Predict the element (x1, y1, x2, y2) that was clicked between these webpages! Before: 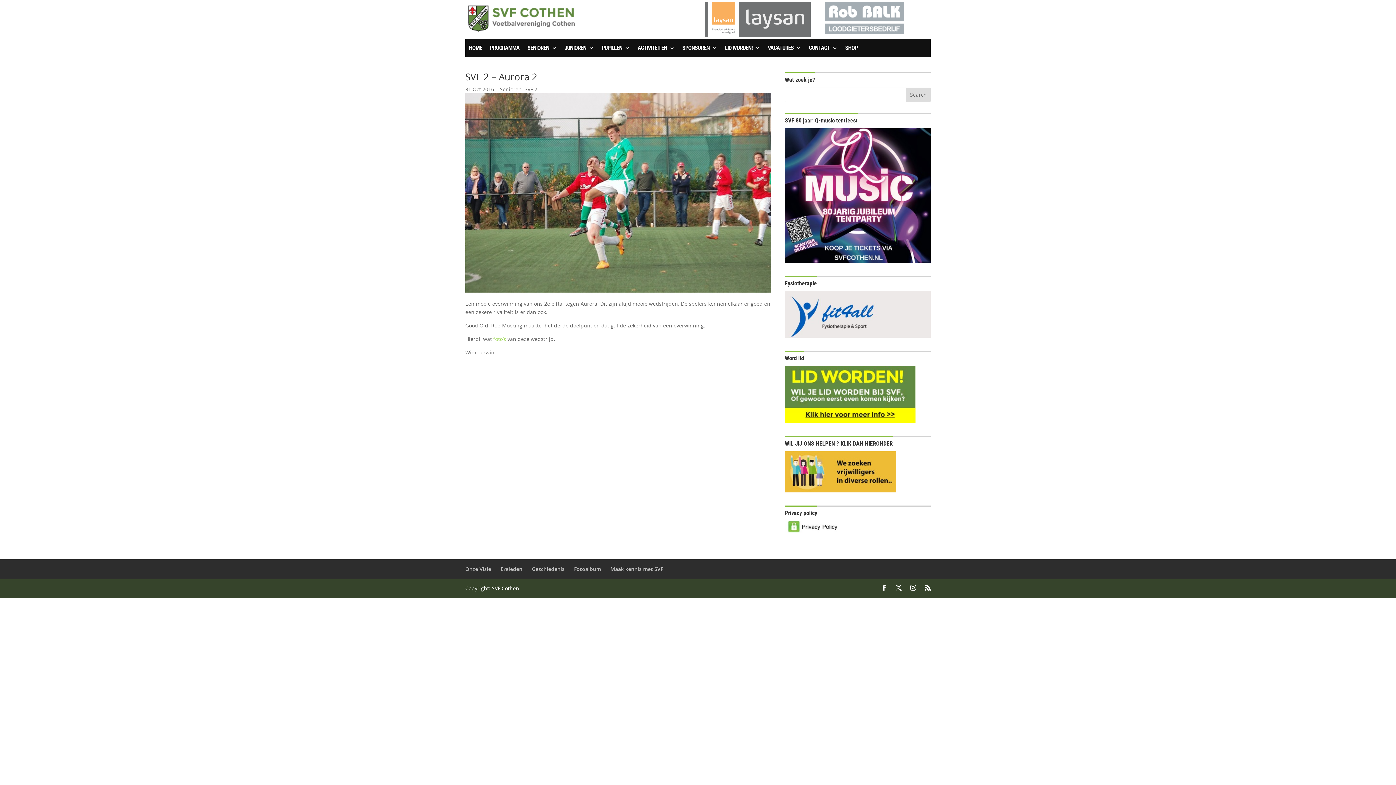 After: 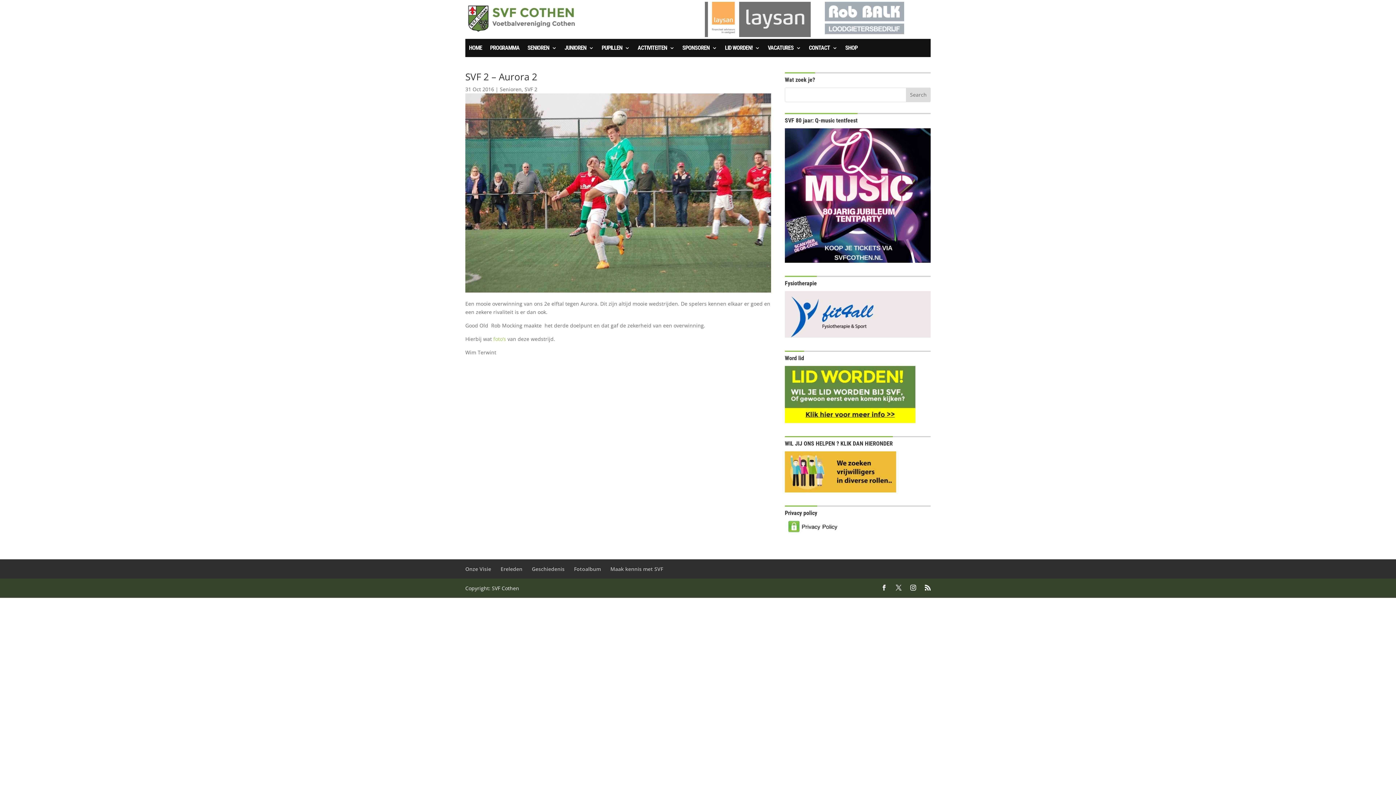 Action: bbox: (785, 417, 915, 424)